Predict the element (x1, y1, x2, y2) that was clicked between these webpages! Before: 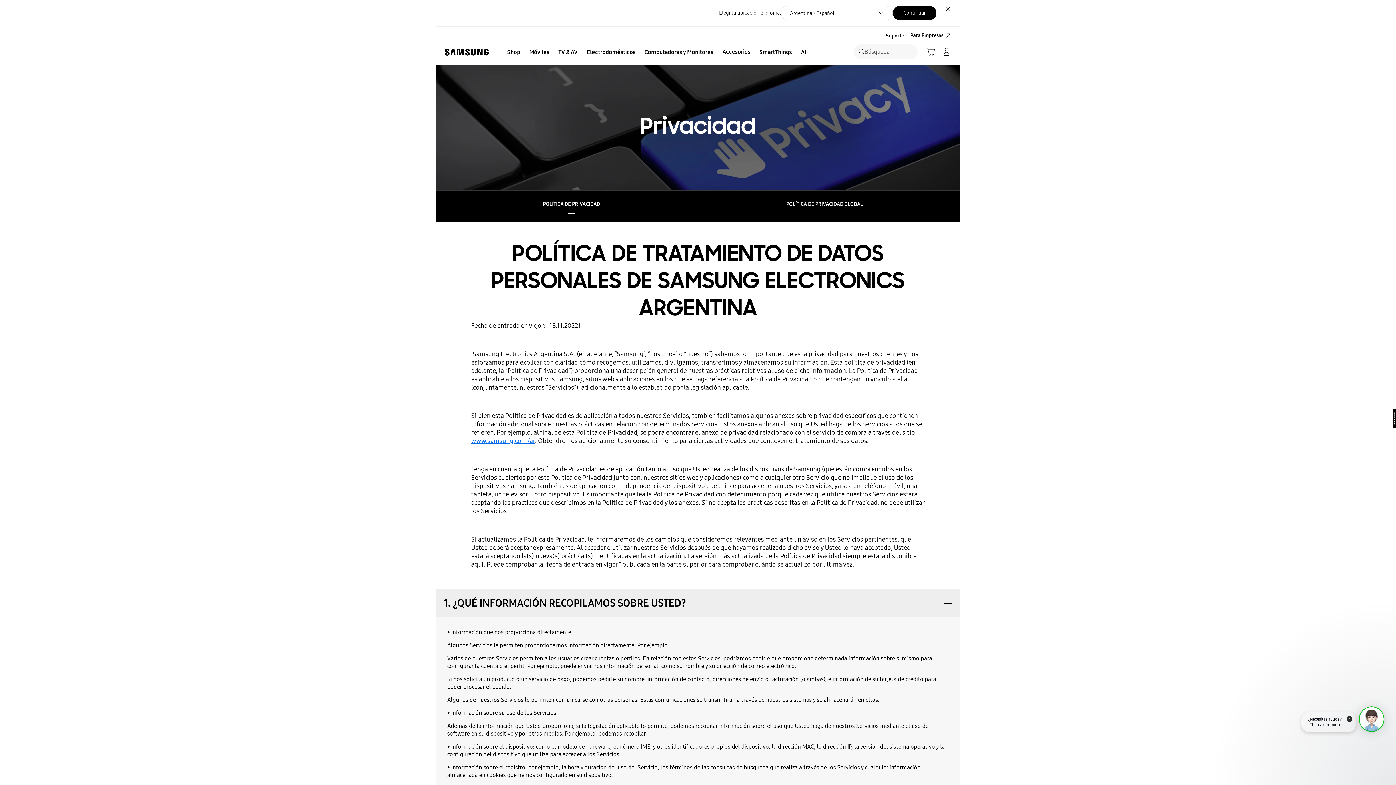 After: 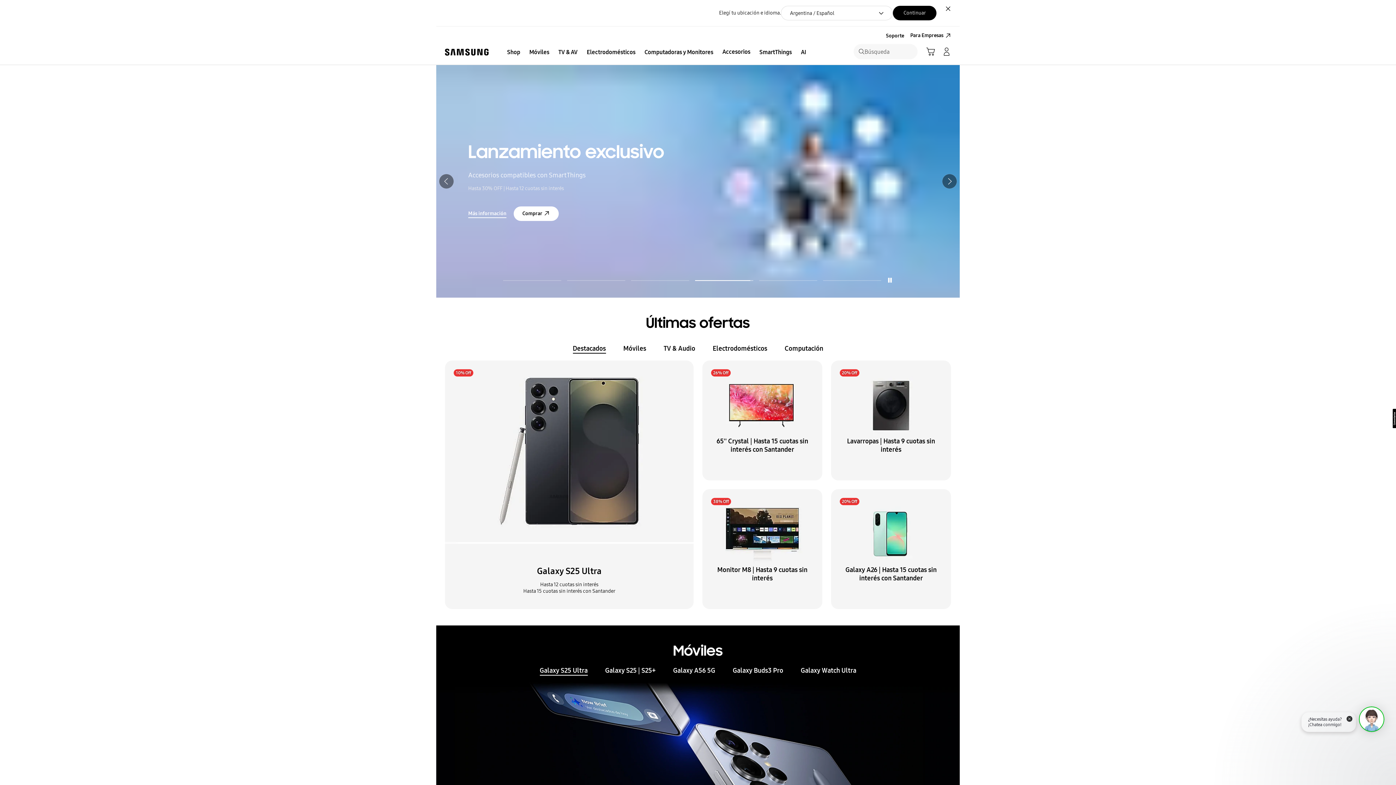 Action: label: Samsung bbox: (443, 46, 490, 57)